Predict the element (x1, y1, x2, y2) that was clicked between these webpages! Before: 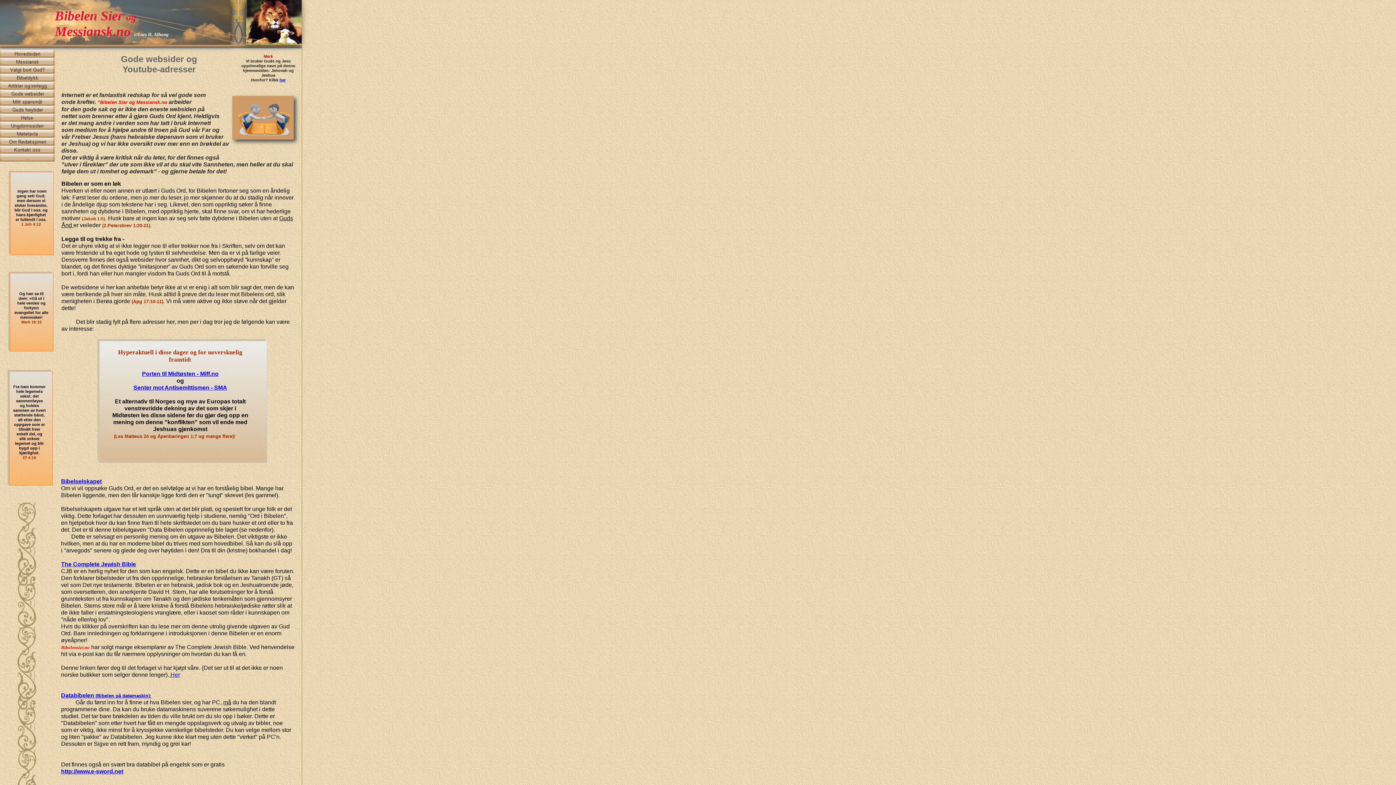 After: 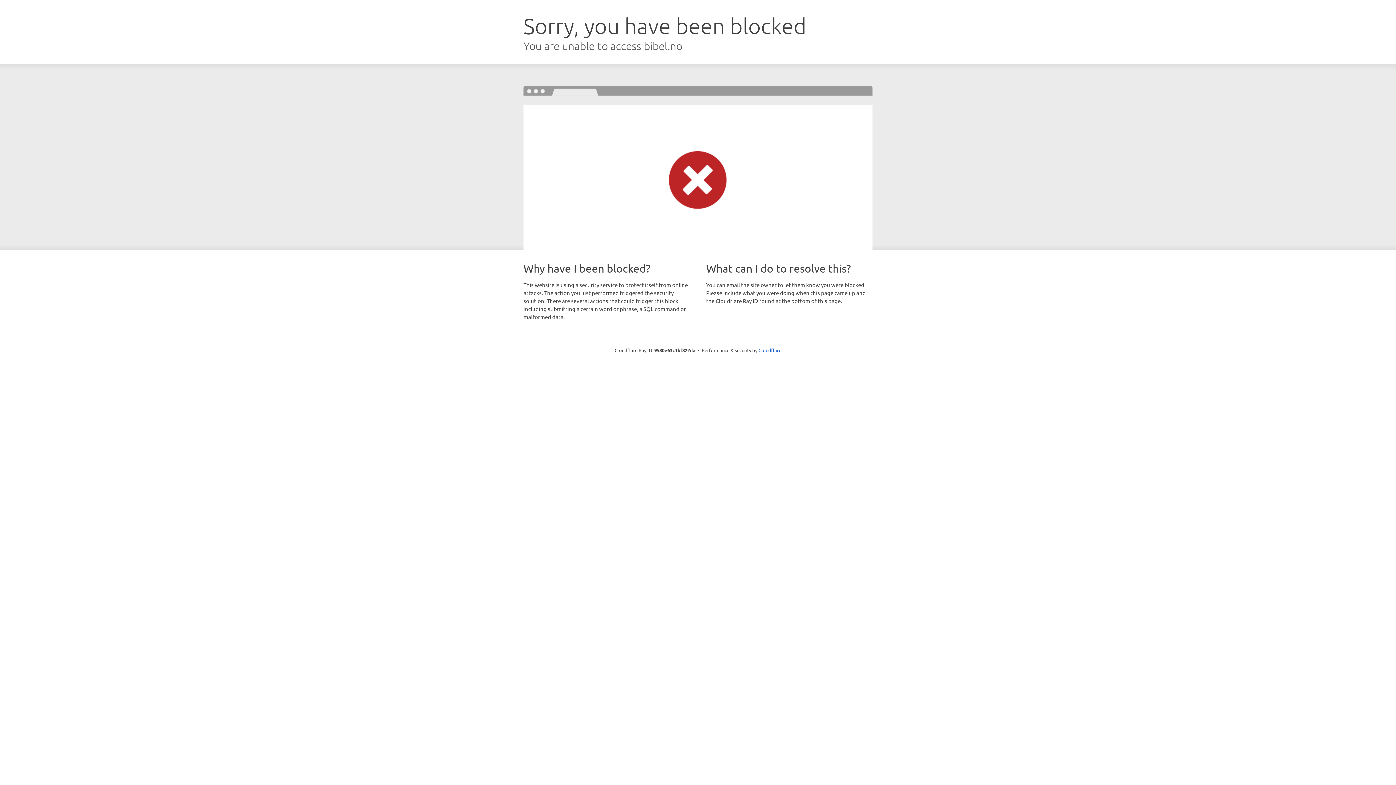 Action: label: Bibelselskapet bbox: (61, 478, 101, 484)